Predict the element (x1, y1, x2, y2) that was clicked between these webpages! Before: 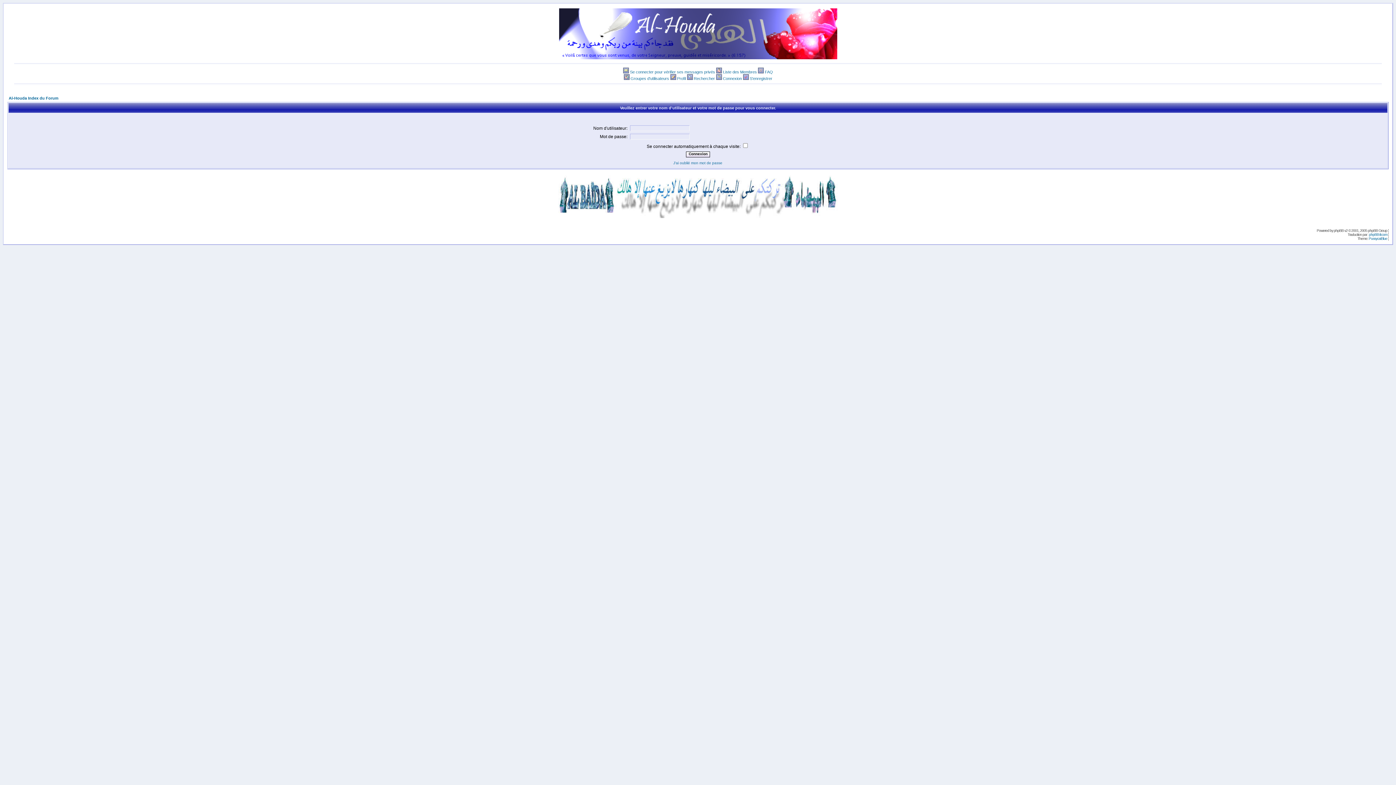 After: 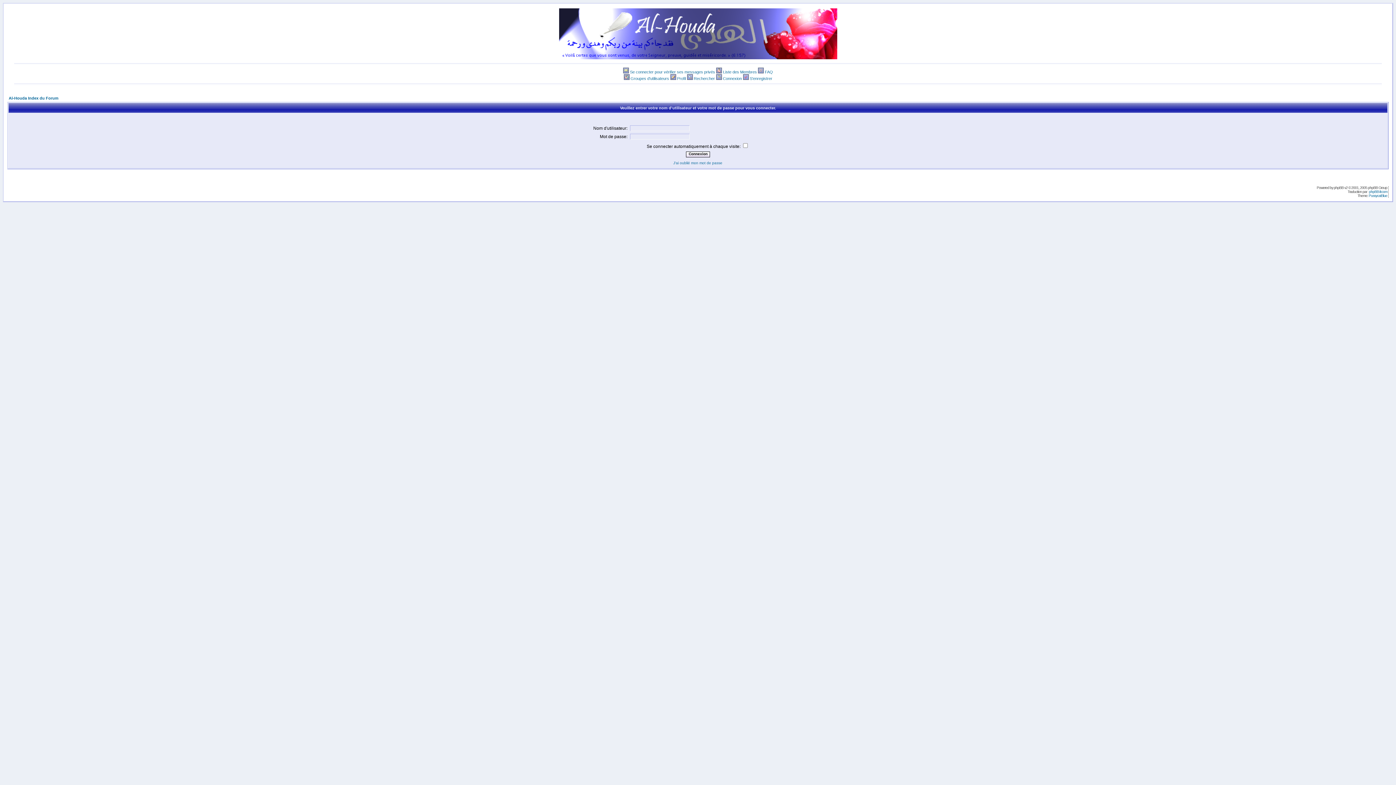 Action: bbox: (623, 76, 630, 80) label: 
 